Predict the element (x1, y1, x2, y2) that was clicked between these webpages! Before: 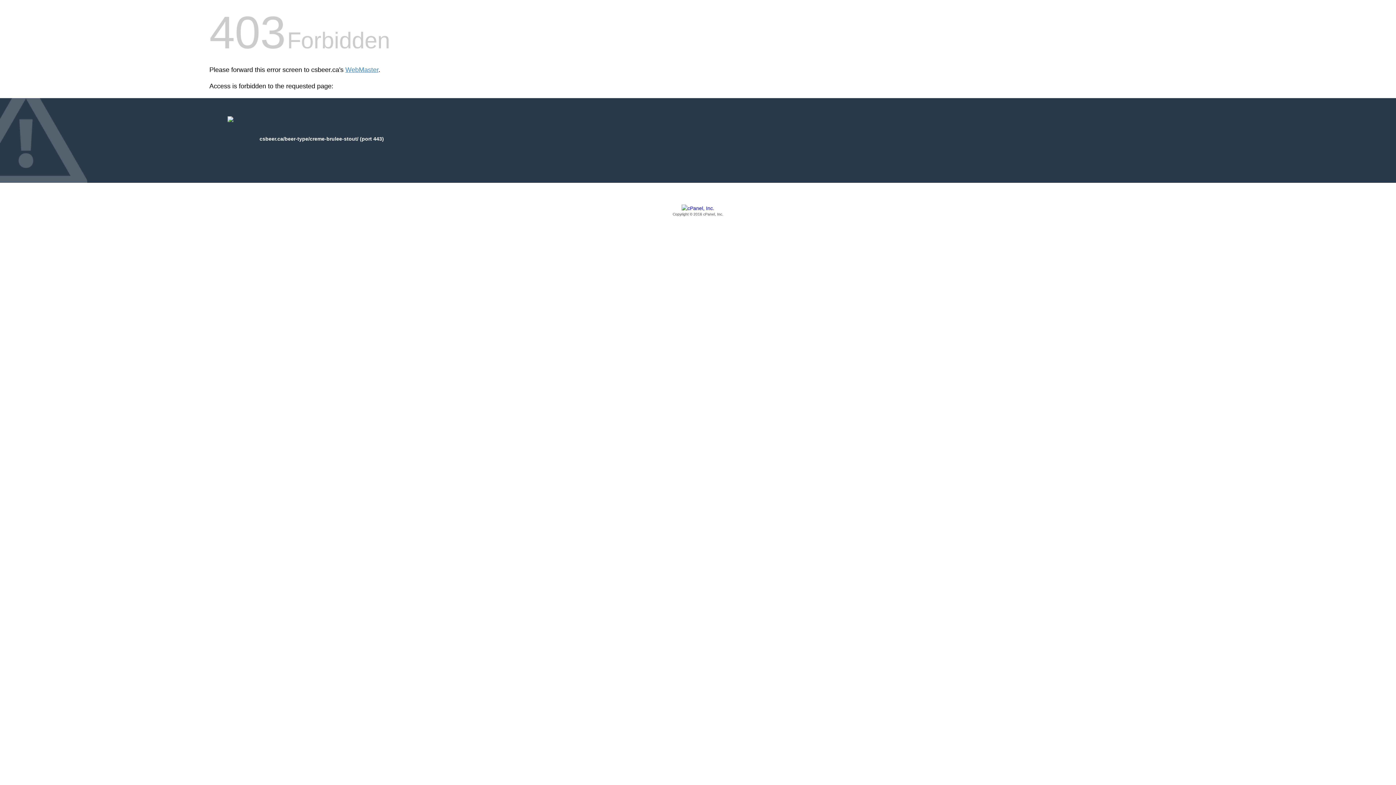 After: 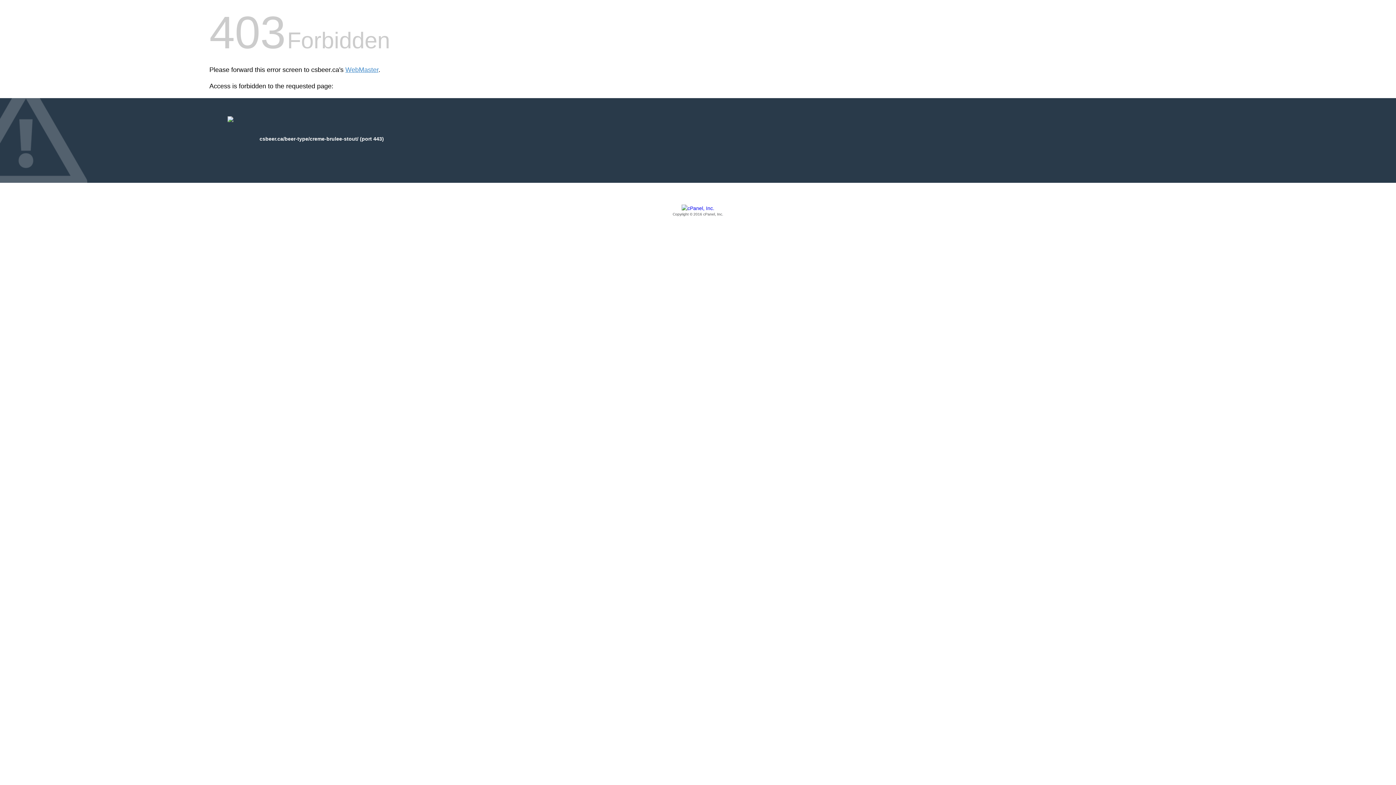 Action: bbox: (209, 205, 1186, 217) label: Copyright © 2016 cPanel, Inc.